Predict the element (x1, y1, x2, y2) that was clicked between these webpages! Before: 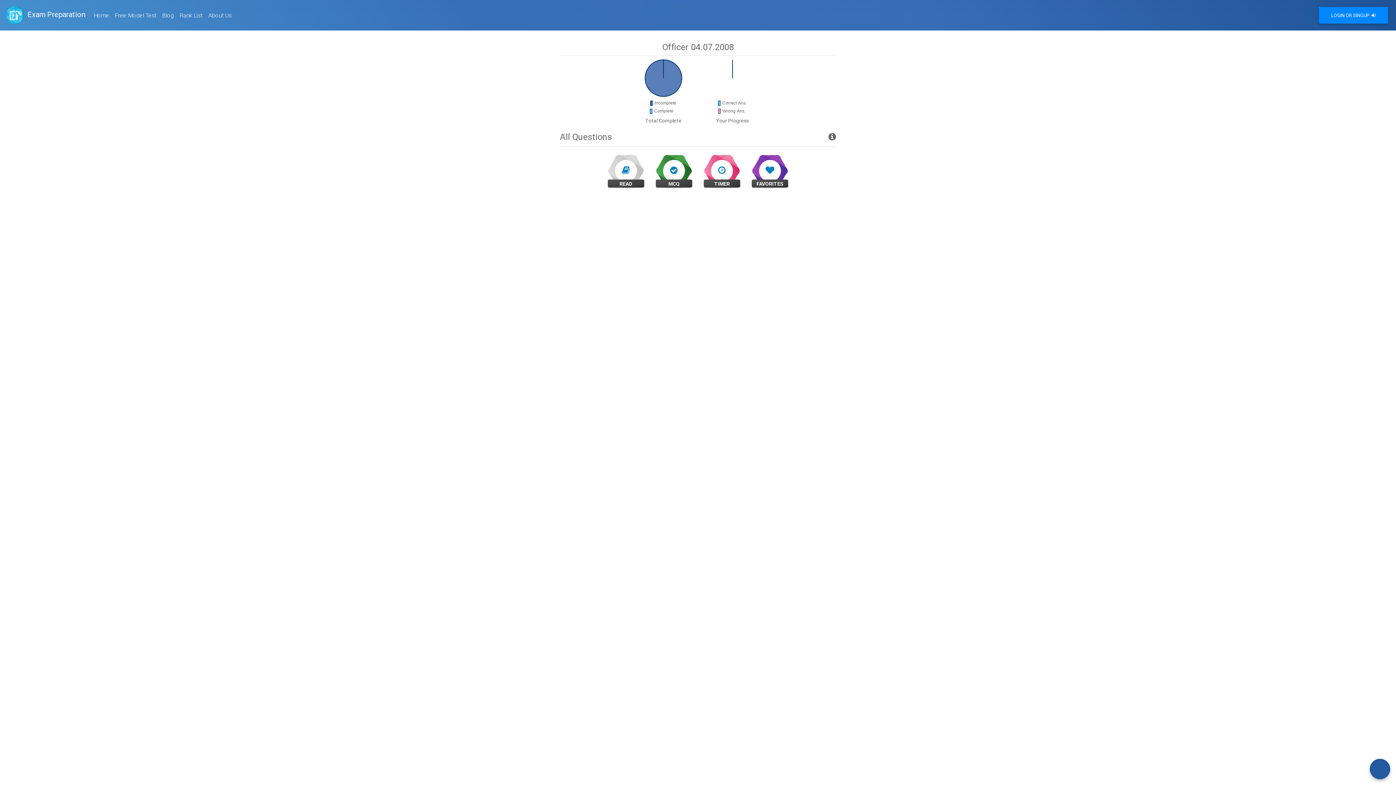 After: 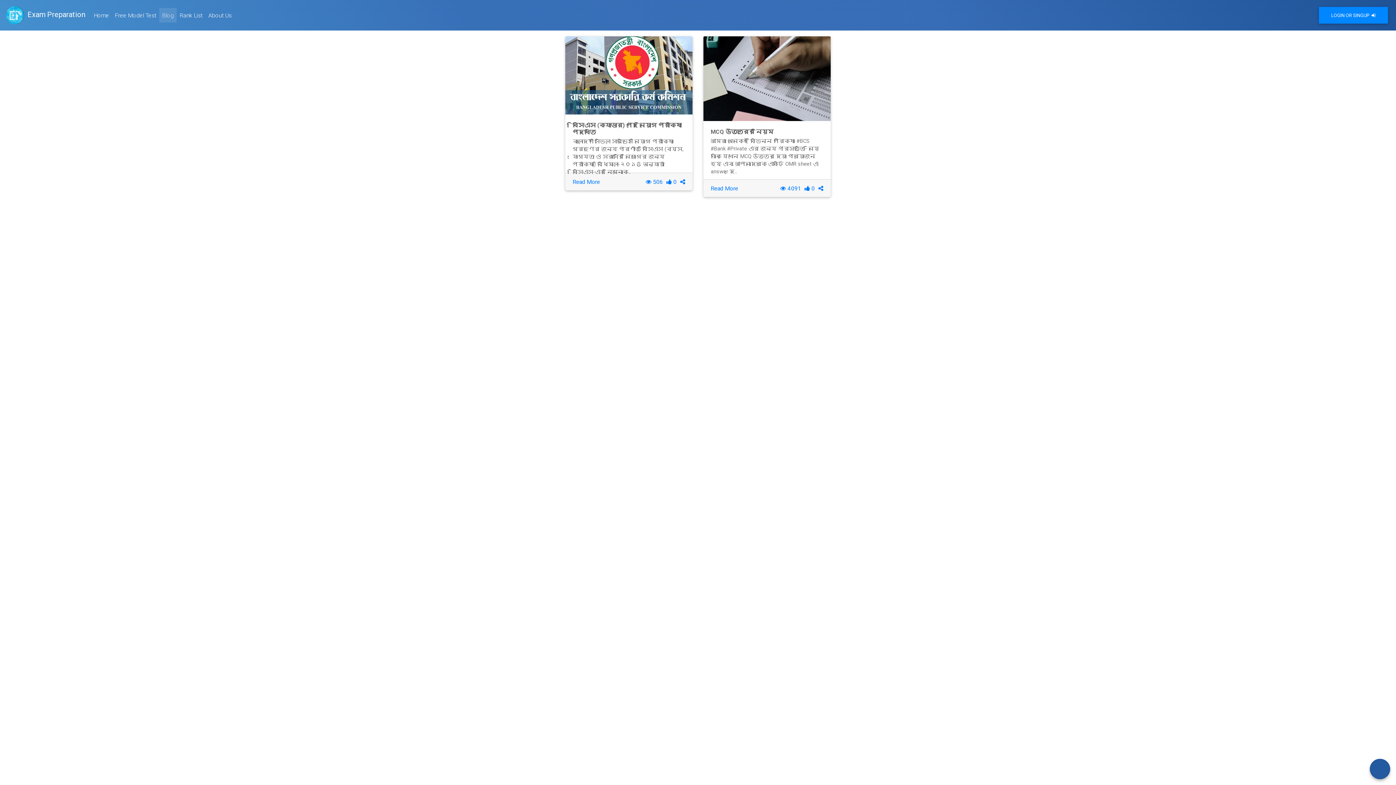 Action: label: Blog bbox: (159, 8, 176, 22)